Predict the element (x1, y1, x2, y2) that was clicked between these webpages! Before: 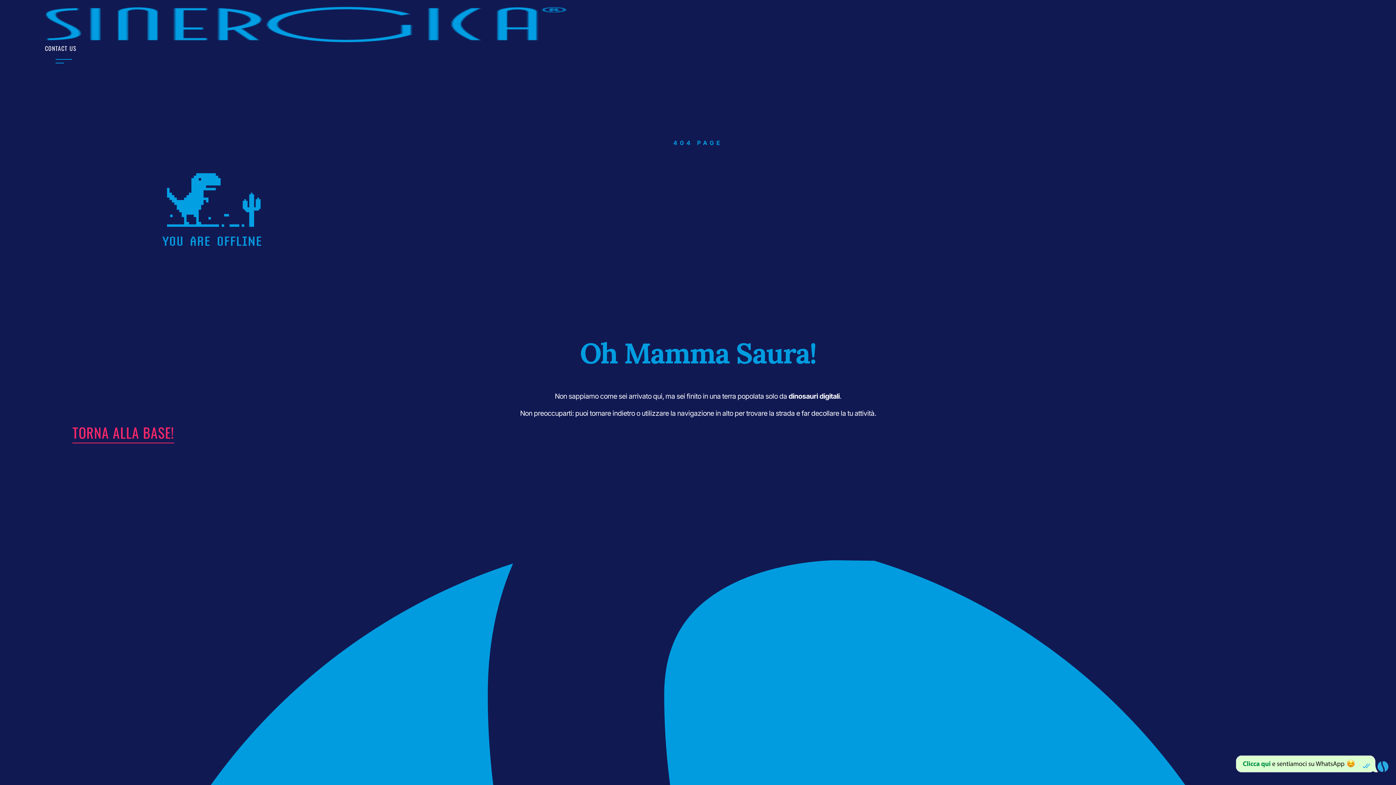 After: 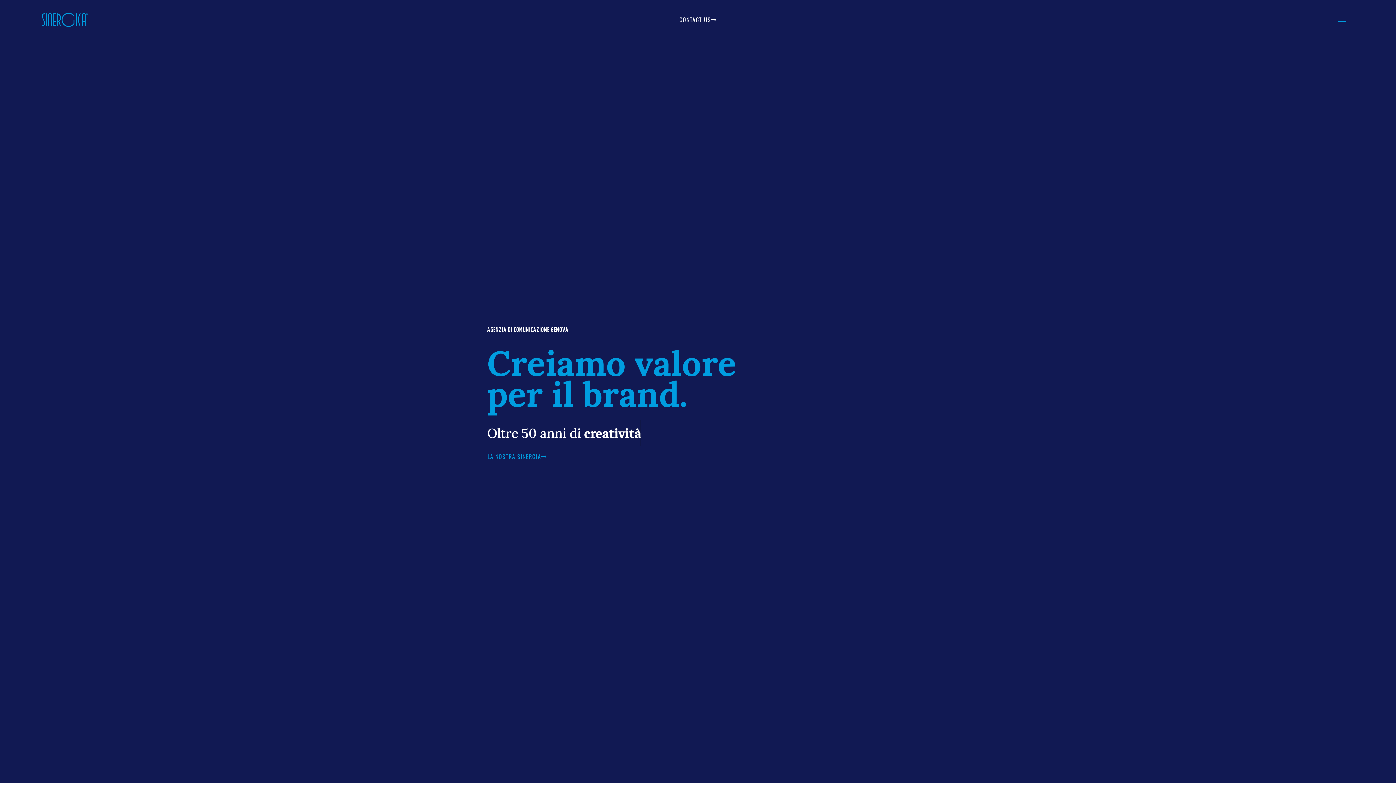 Action: label: TORNA ALLA BASE! bbox: (72, 422, 174, 443)